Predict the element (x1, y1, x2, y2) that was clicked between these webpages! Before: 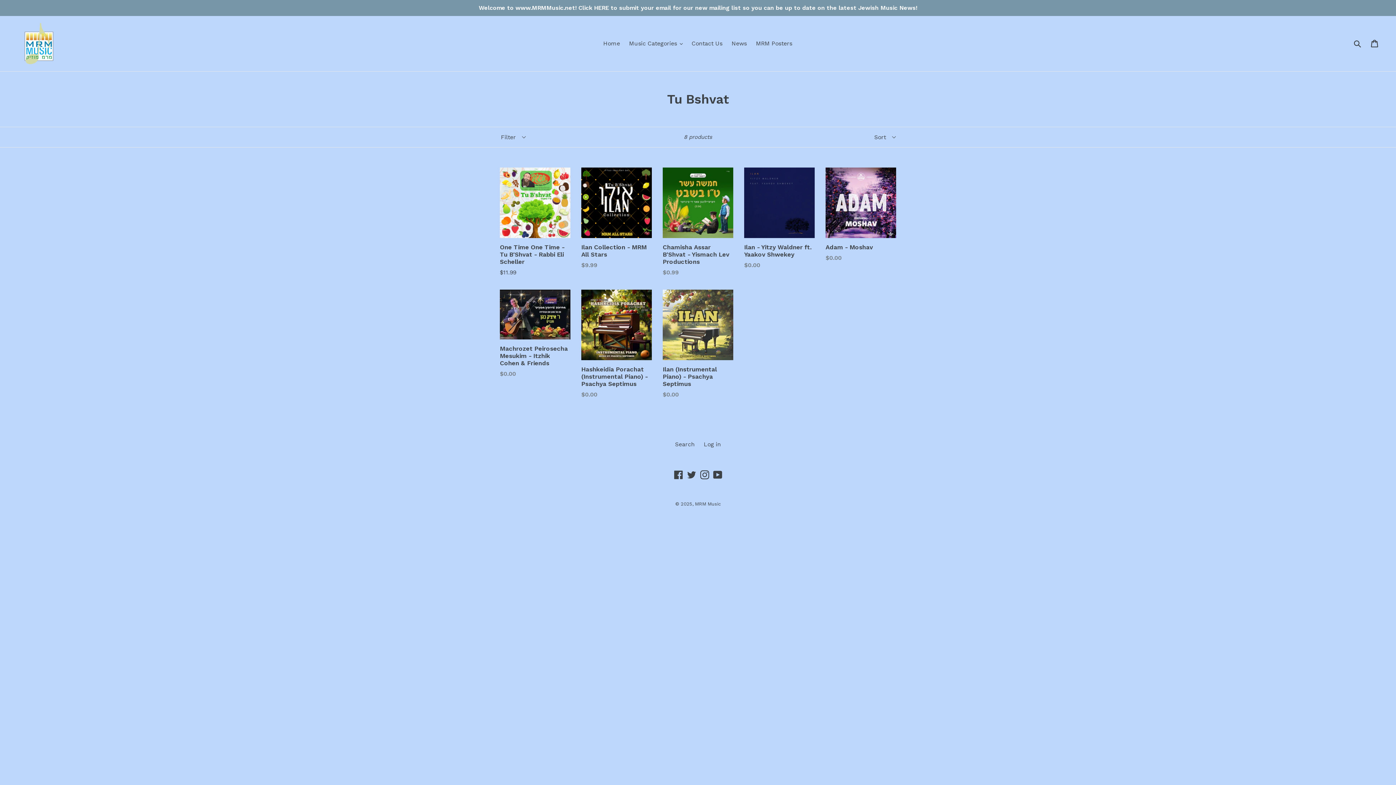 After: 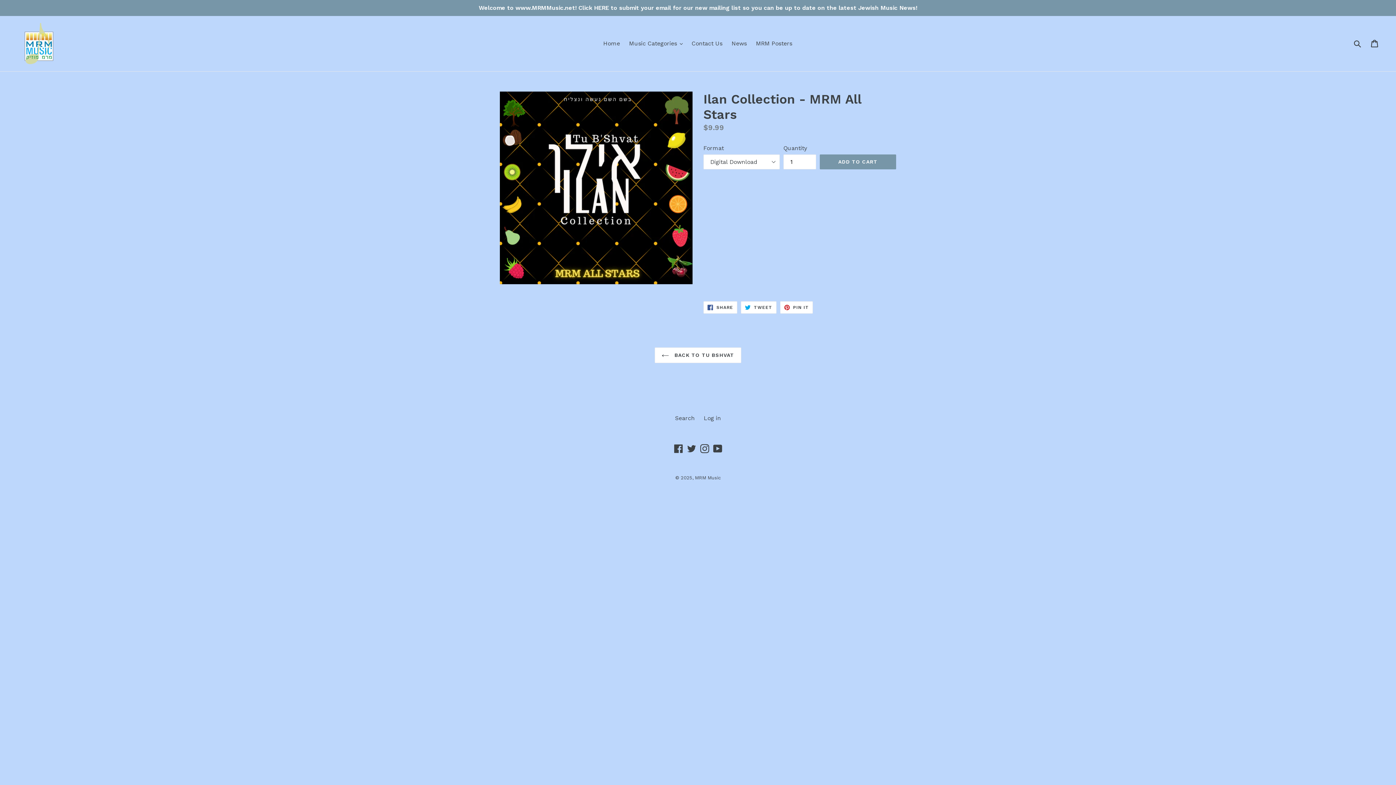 Action: label: Ilan Collection - MRM All Stars
Regular price
$9.99 bbox: (581, 167, 652, 269)